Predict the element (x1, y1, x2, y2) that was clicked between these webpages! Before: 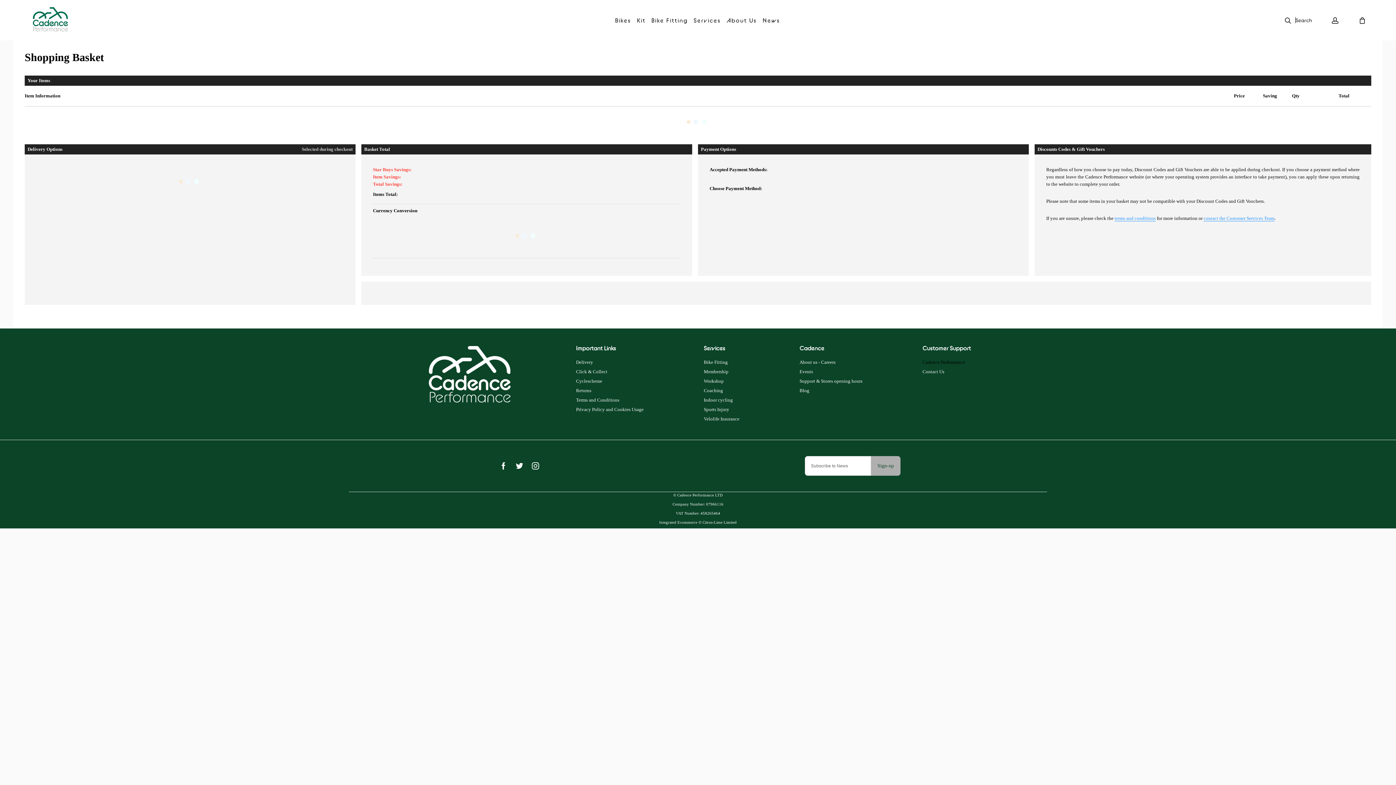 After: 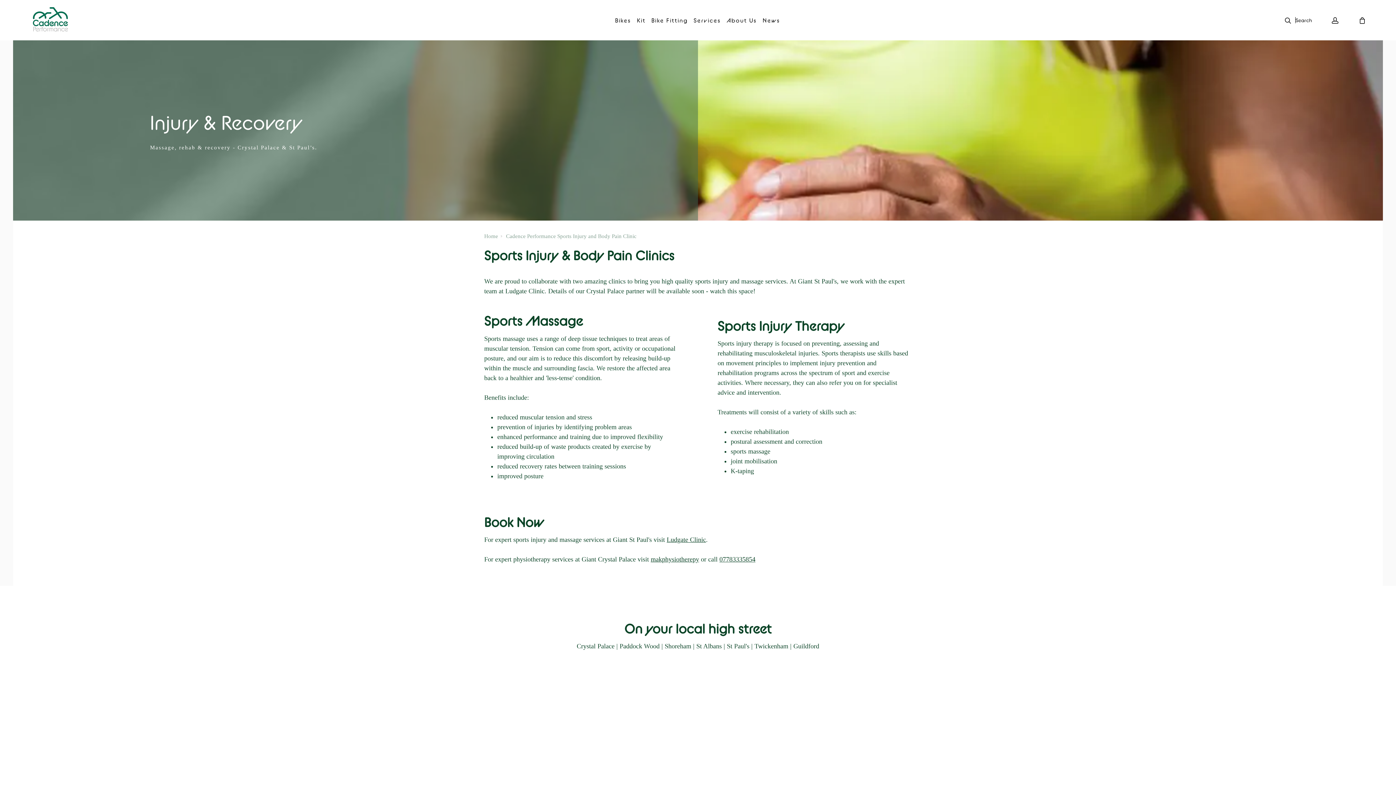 Action: bbox: (703, 405, 739, 414) label: Sports Injury